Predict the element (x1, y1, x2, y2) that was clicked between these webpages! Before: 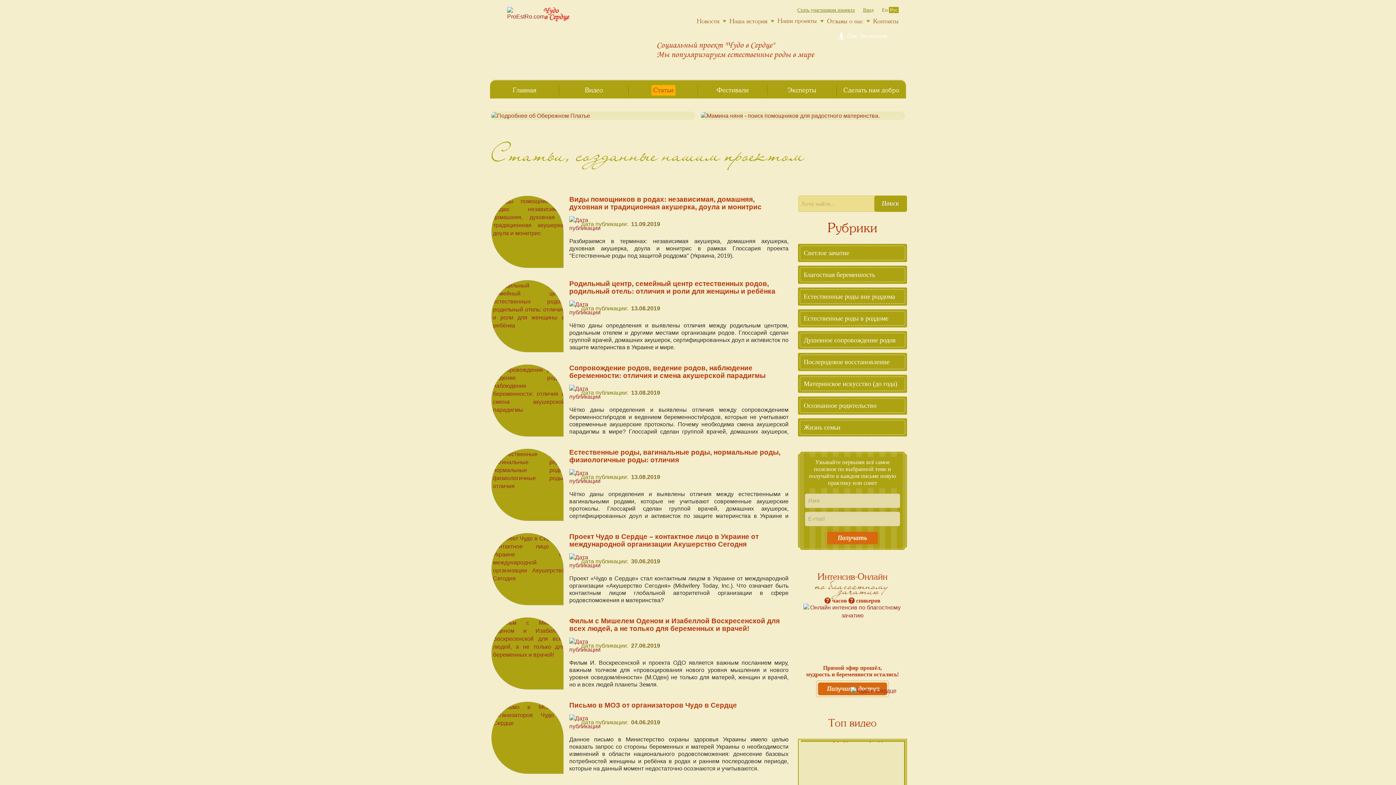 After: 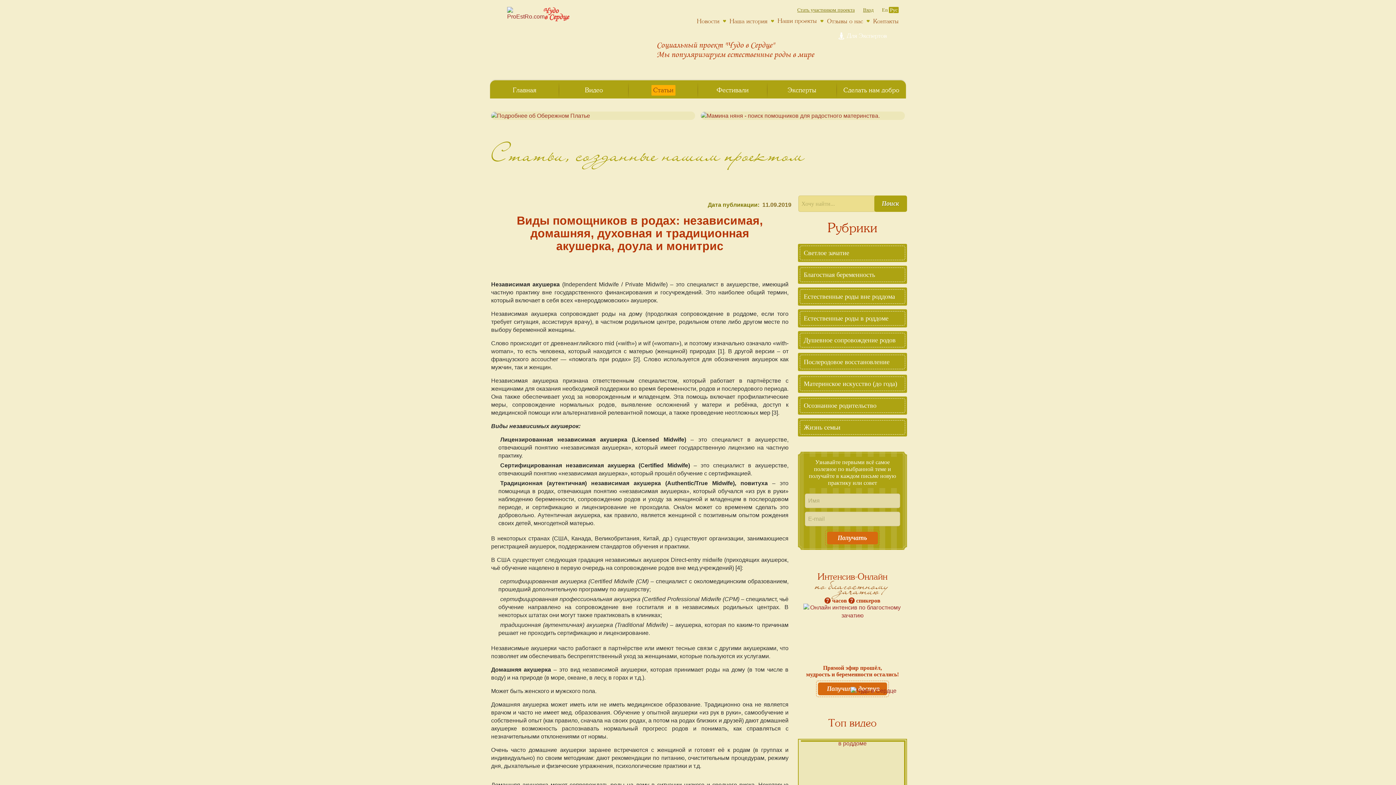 Action: bbox: (491, 195, 788, 284) label: Виды помощников в родах: независимая, домашняя, духовная и традиционная акушерка, доула и монитрис
Дата публикации:
11.09.2019
Разбираемся в терминах: независимая акушерка, домашняя акушерка, духовная акушерка, доула и монитрис в рамках Глоссария проекта "Естественные роды под защитой роддома" (Украина, 2019).